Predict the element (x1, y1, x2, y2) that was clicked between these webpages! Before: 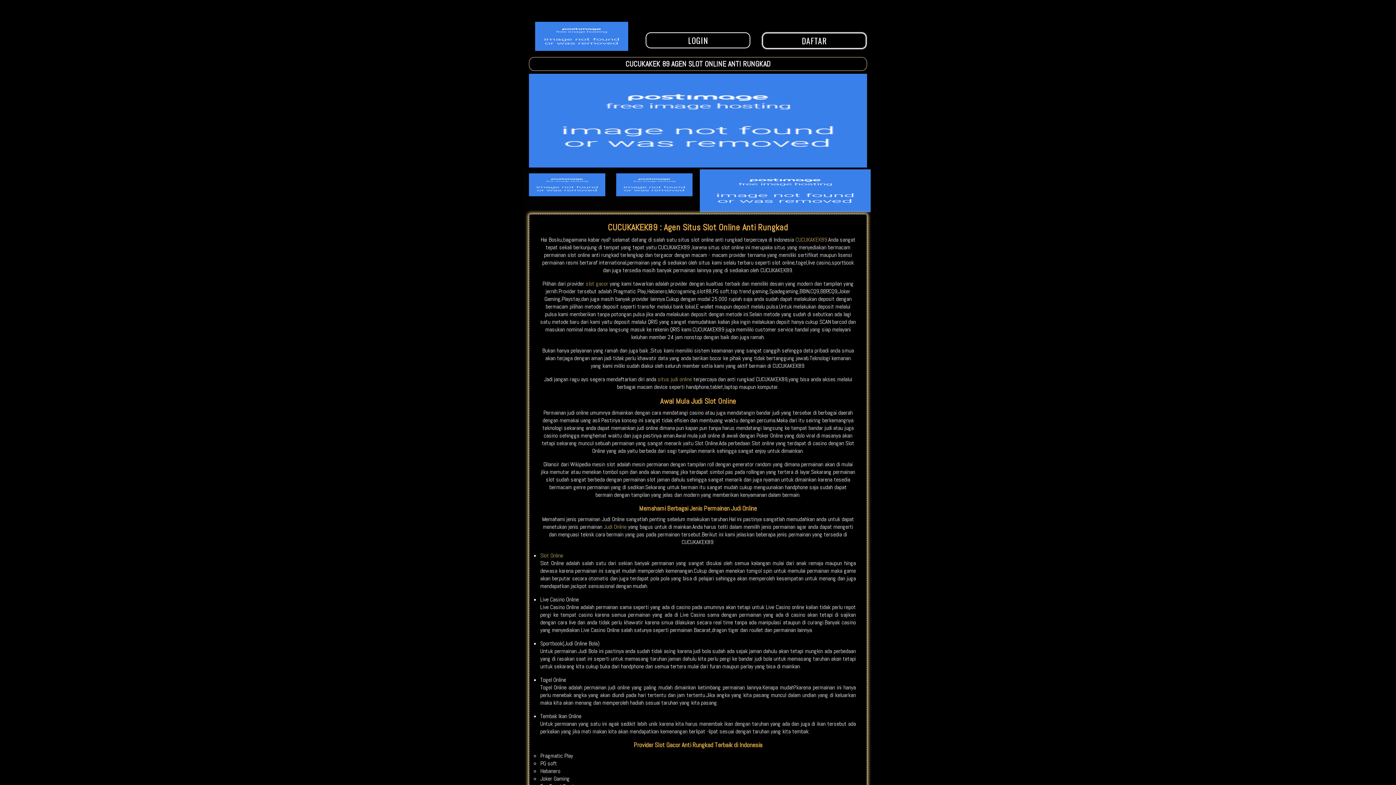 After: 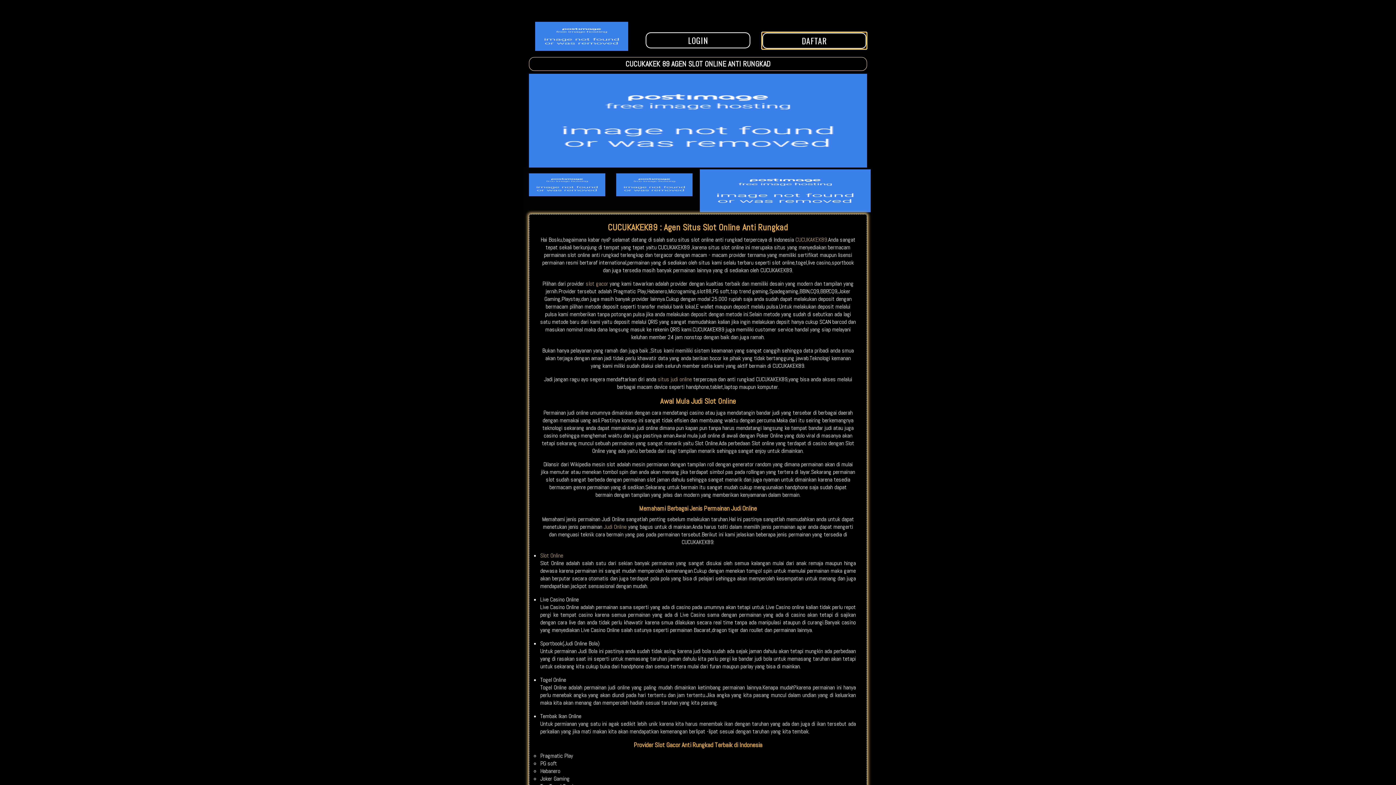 Action: bbox: (761, 32, 867, 49) label: DAFTAR